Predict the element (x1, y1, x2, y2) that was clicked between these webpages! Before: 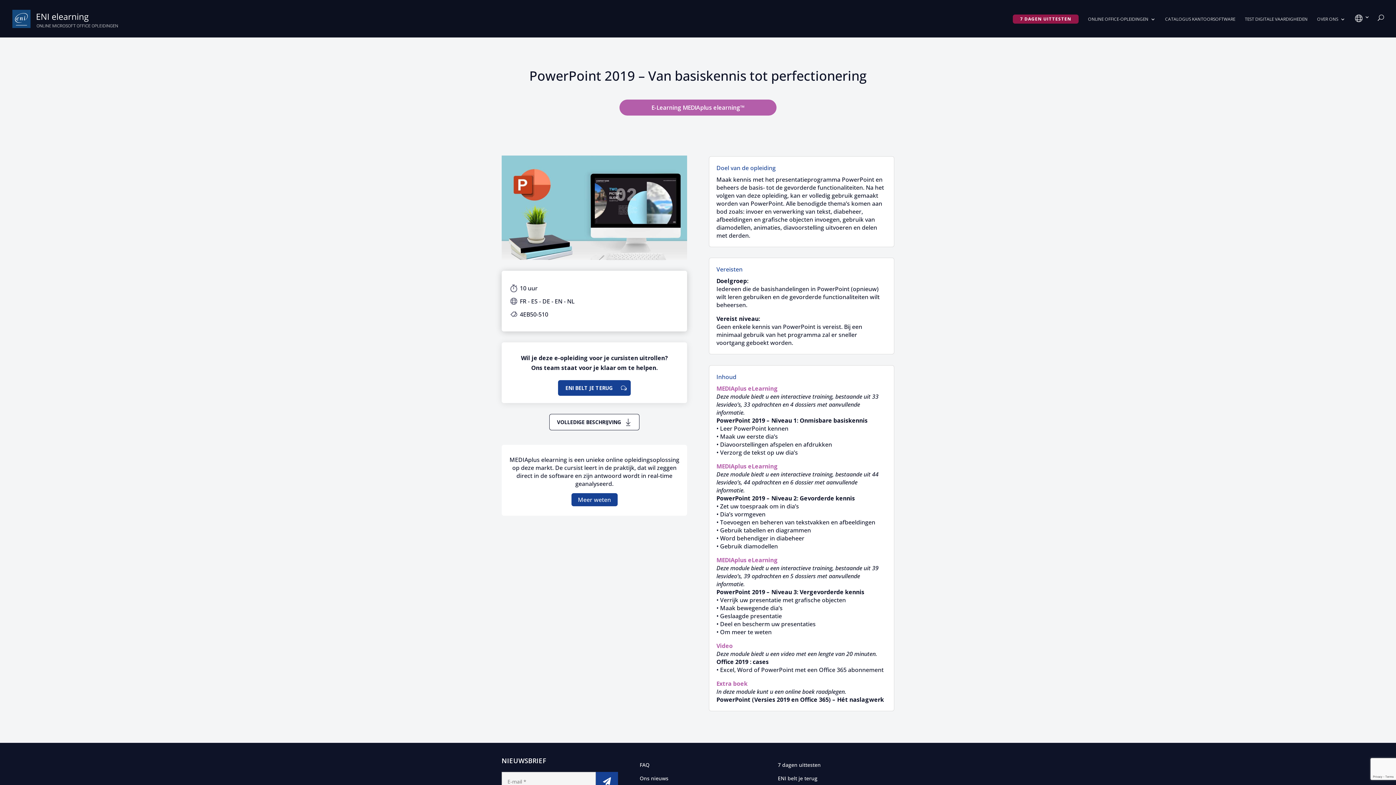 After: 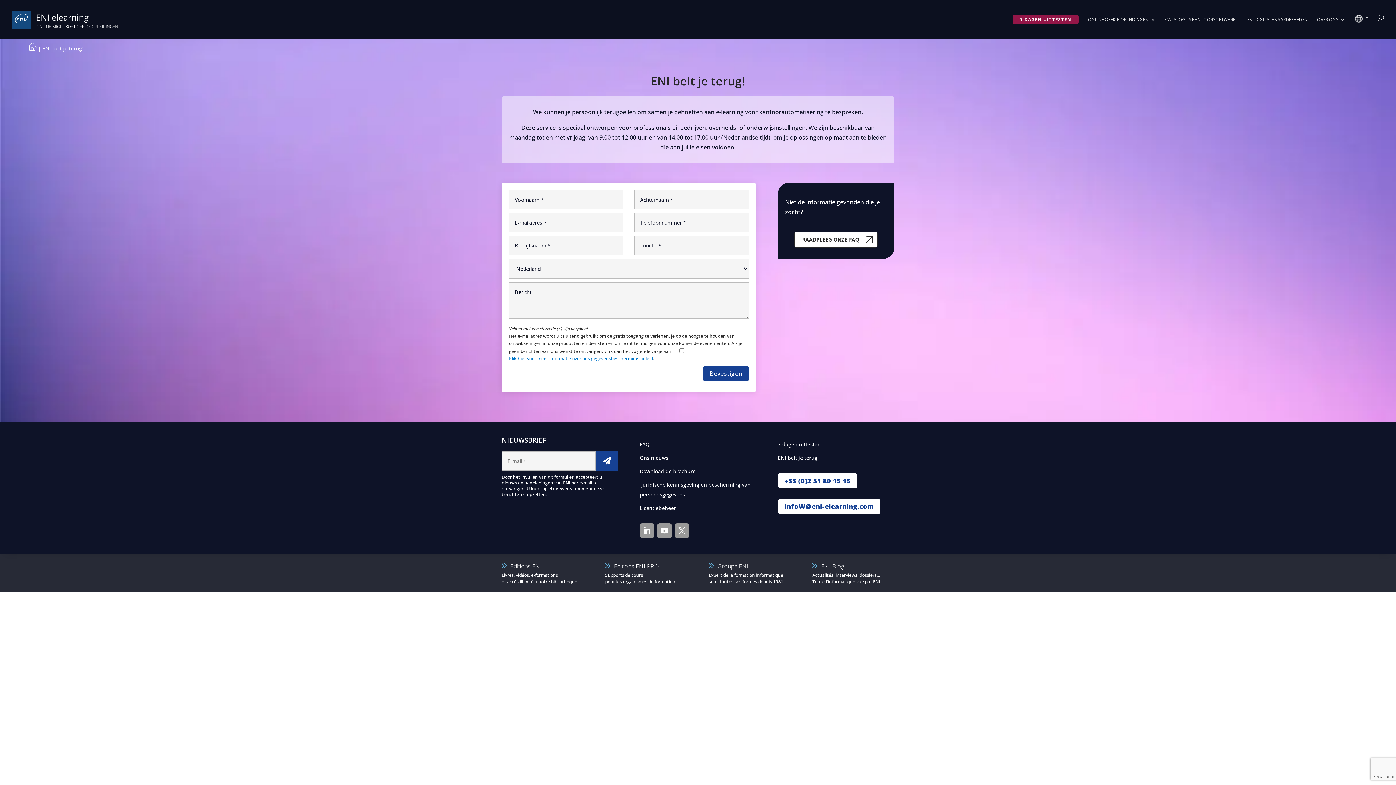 Action: bbox: (558, 380, 630, 396) label: ENI BELT JE TERUG